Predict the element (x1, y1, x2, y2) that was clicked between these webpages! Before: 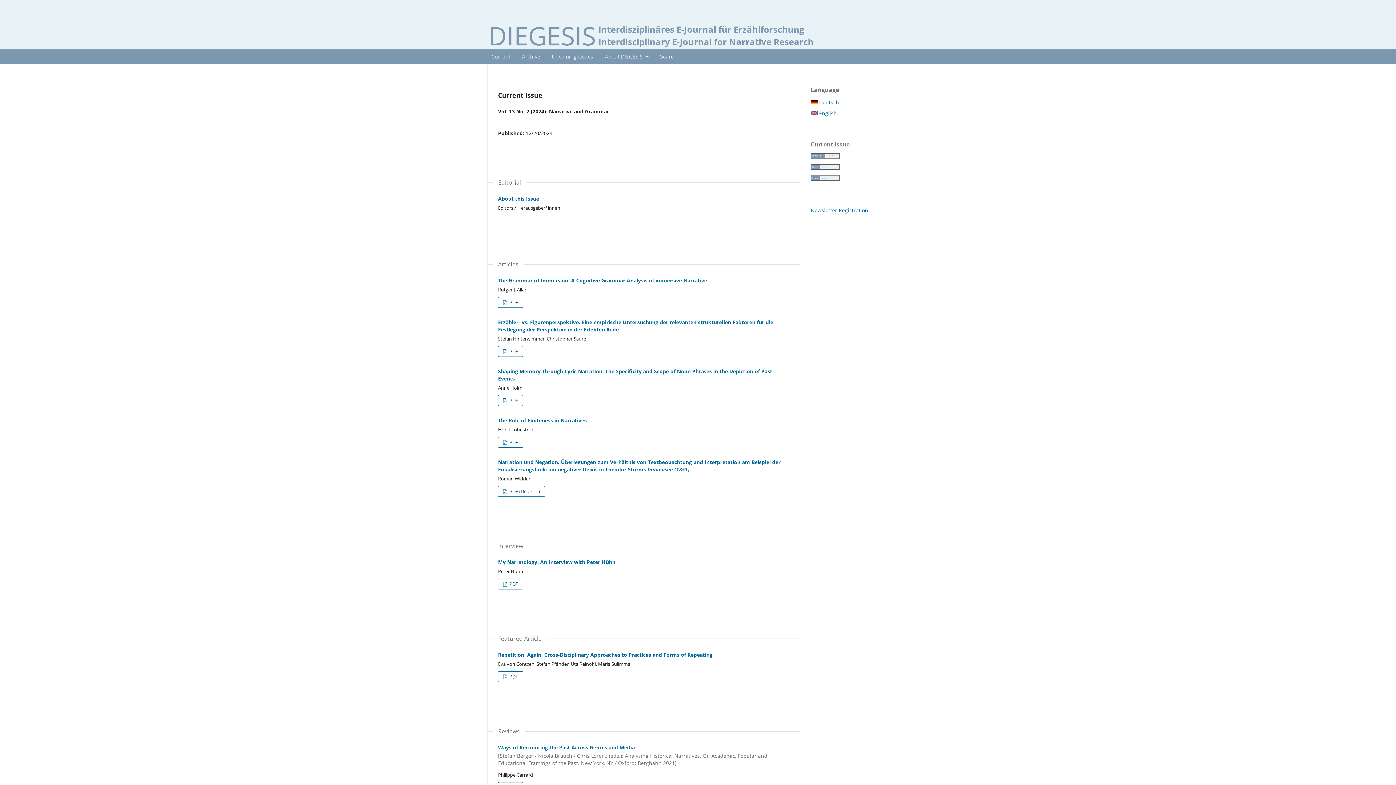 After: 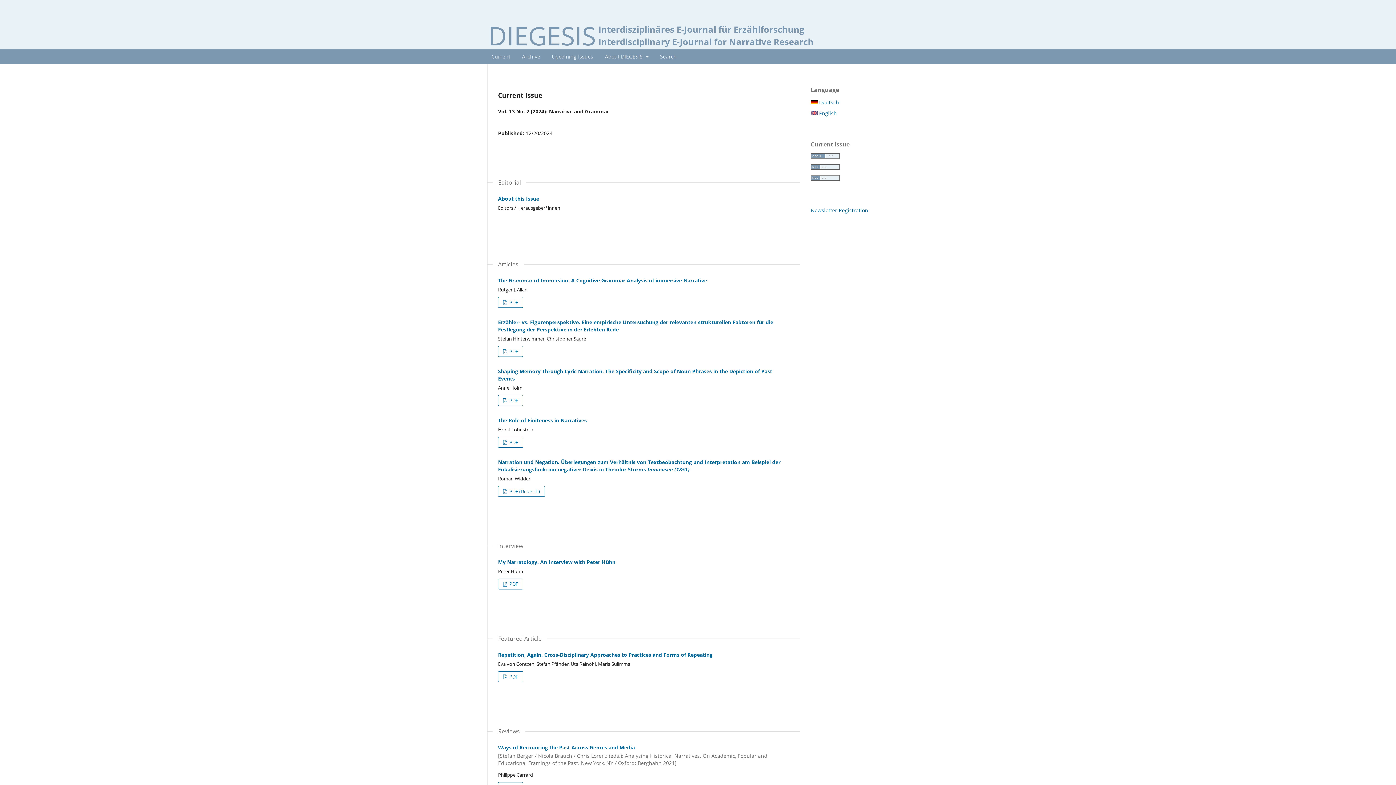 Action: label:  English bbox: (810, 109, 837, 116)